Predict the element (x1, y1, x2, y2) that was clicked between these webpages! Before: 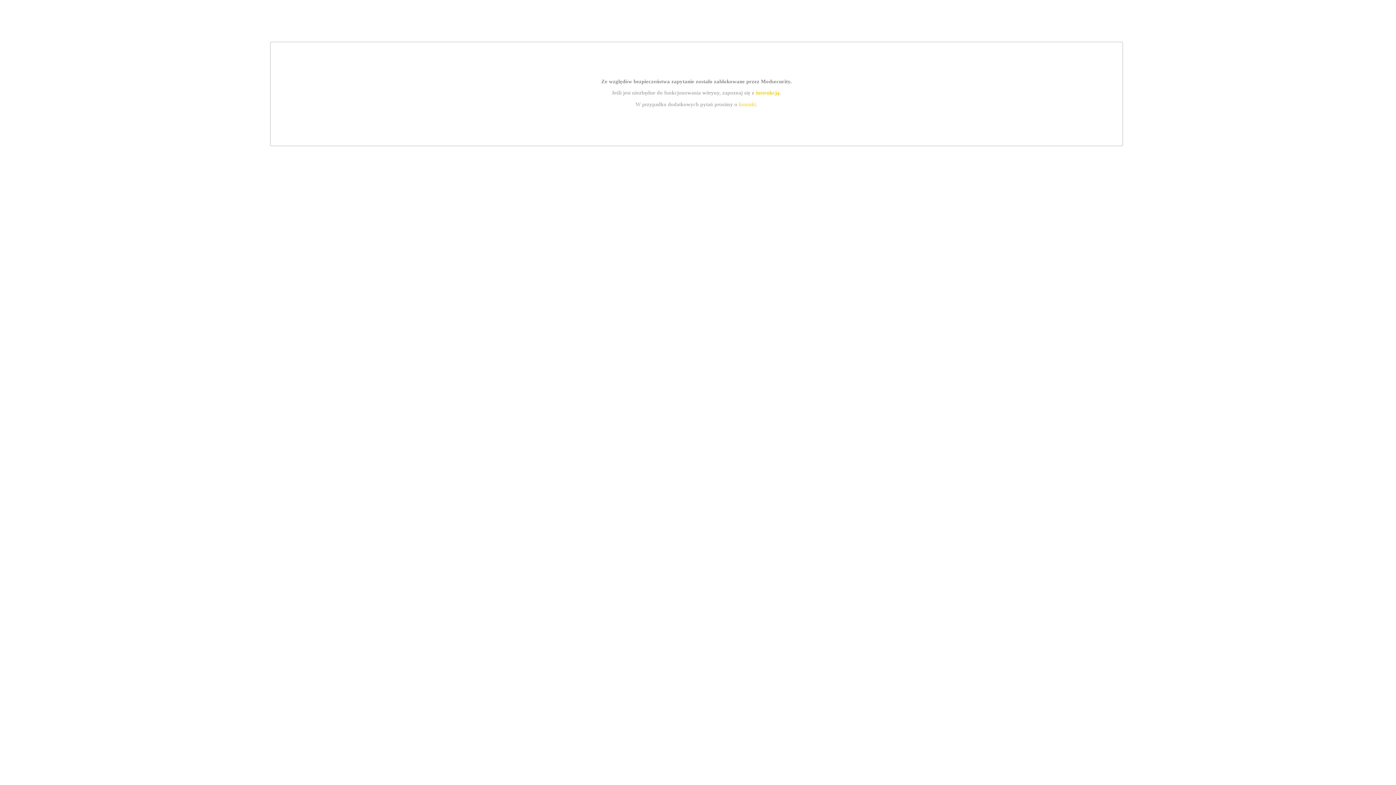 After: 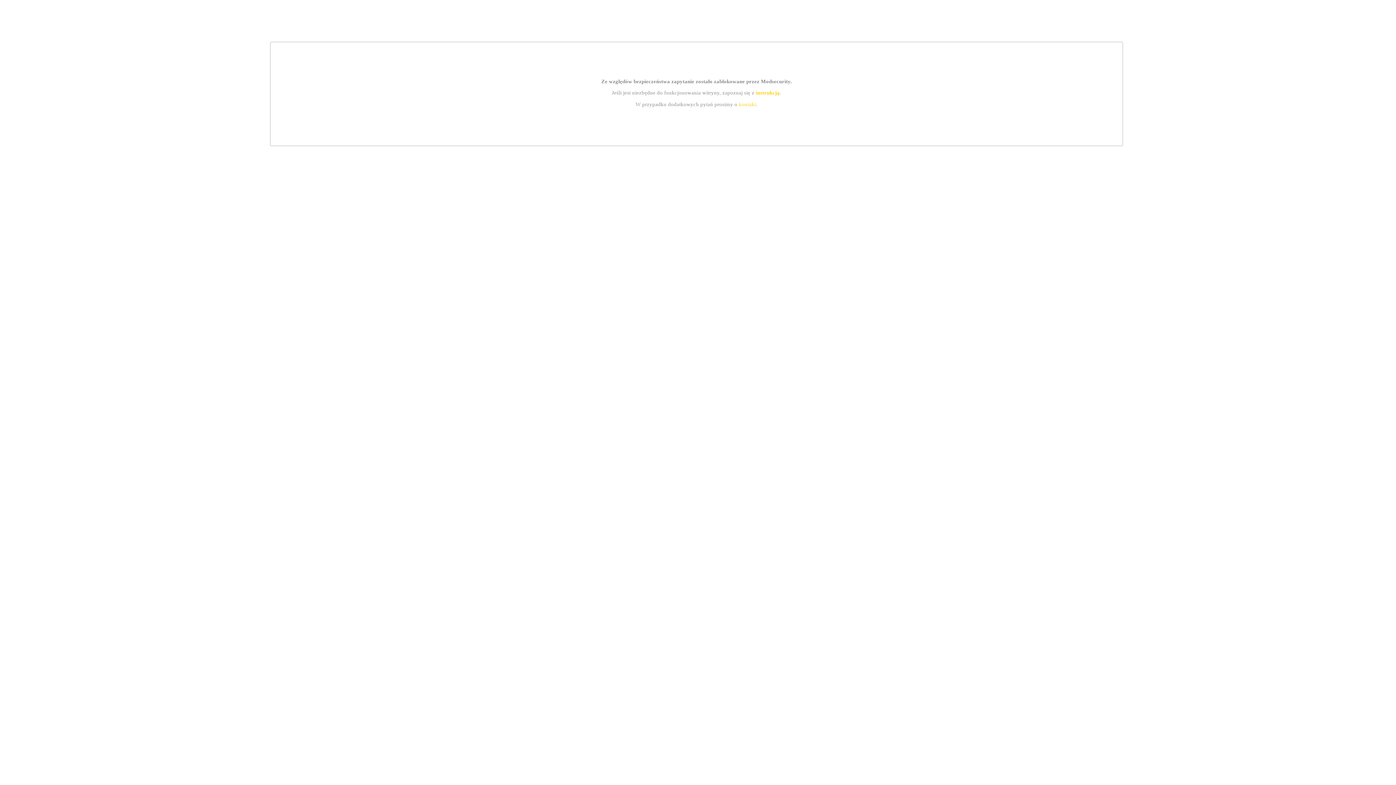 Action: label: kontakt bbox: (739, 101, 756, 107)